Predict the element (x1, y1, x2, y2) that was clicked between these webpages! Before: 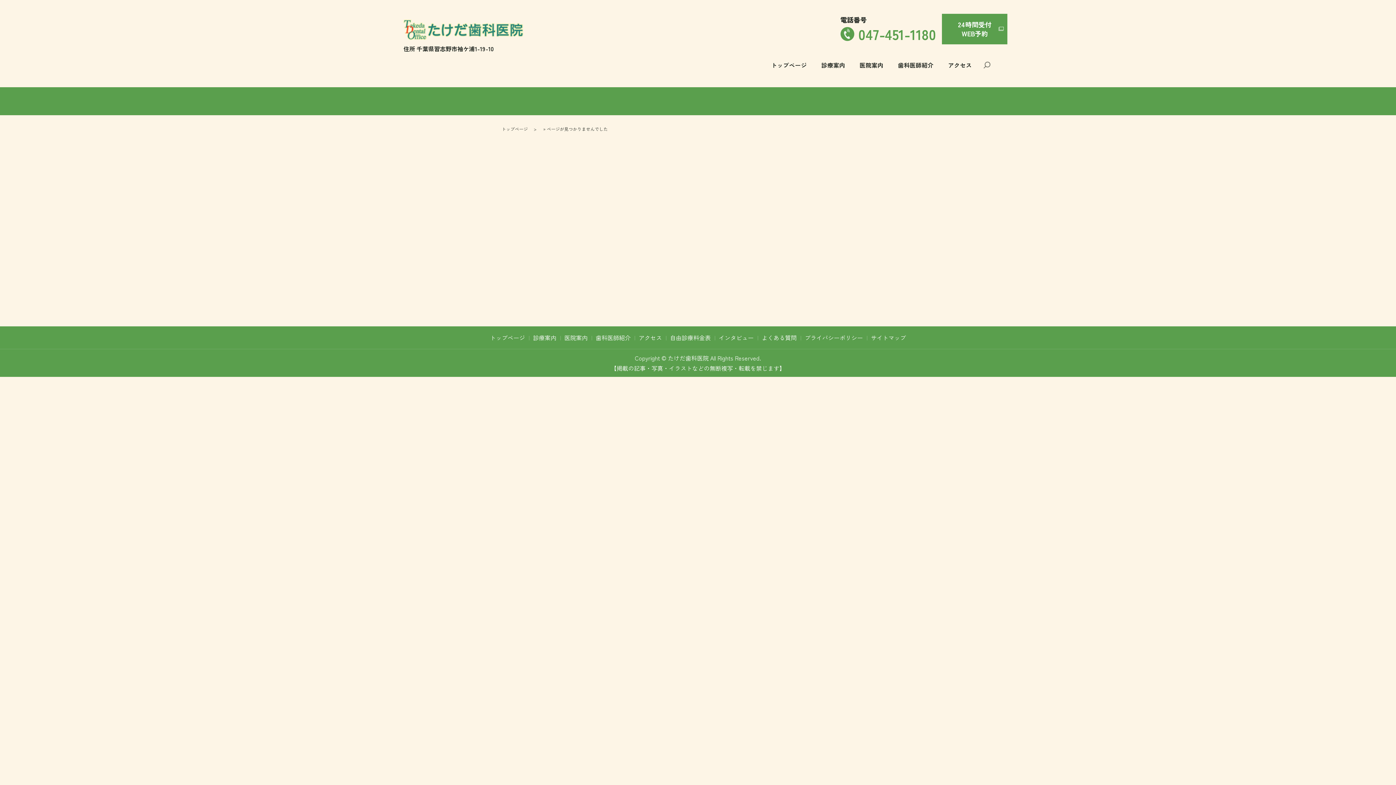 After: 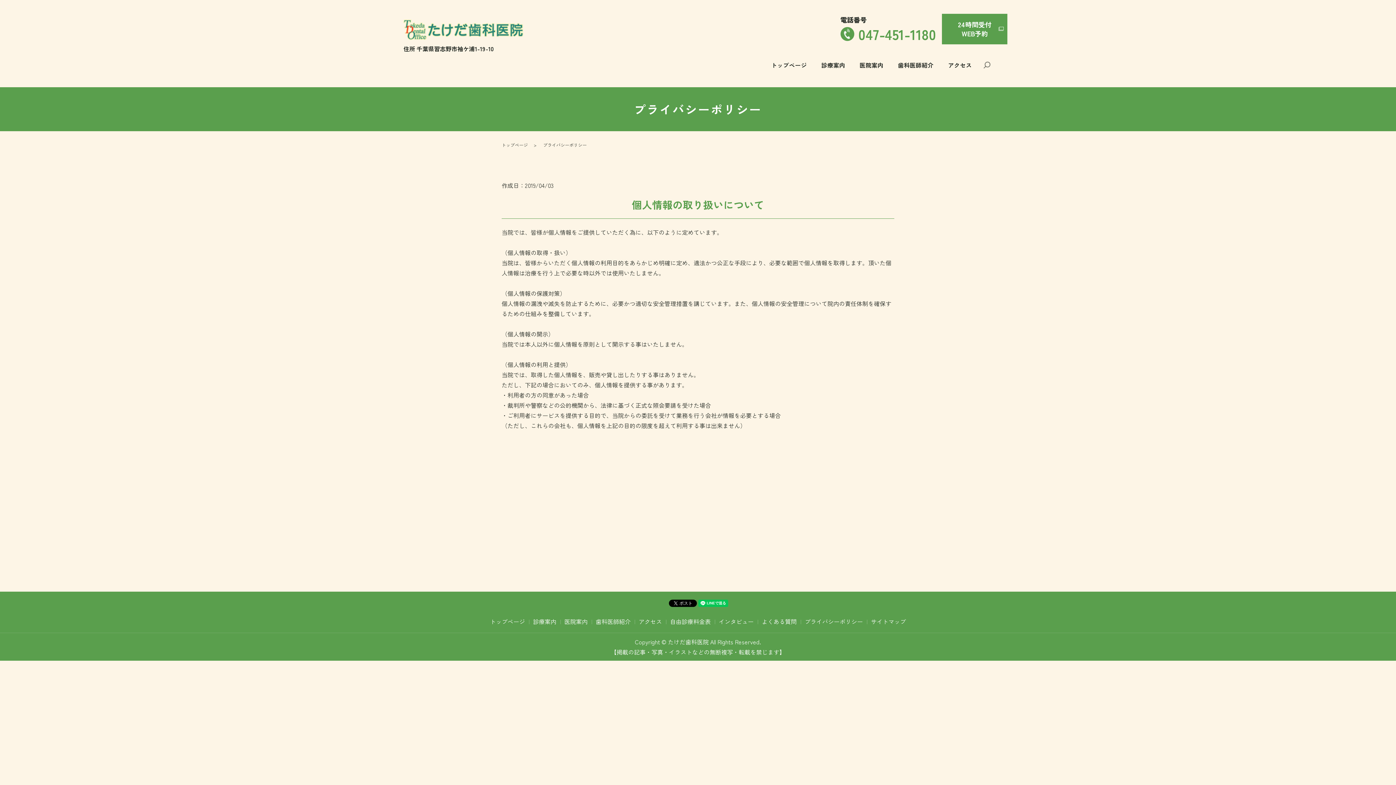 Action: bbox: (803, 331, 864, 343) label: プライバシーポリシー